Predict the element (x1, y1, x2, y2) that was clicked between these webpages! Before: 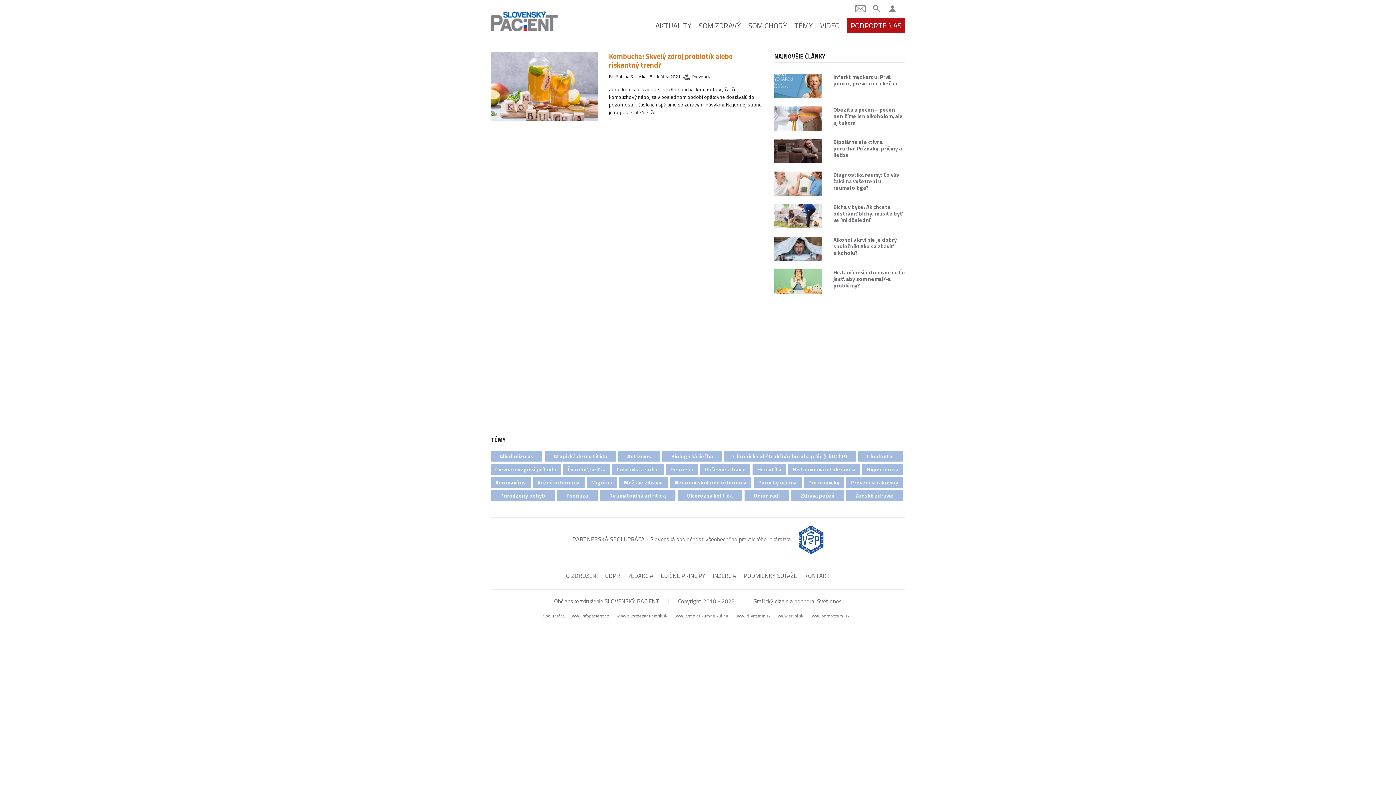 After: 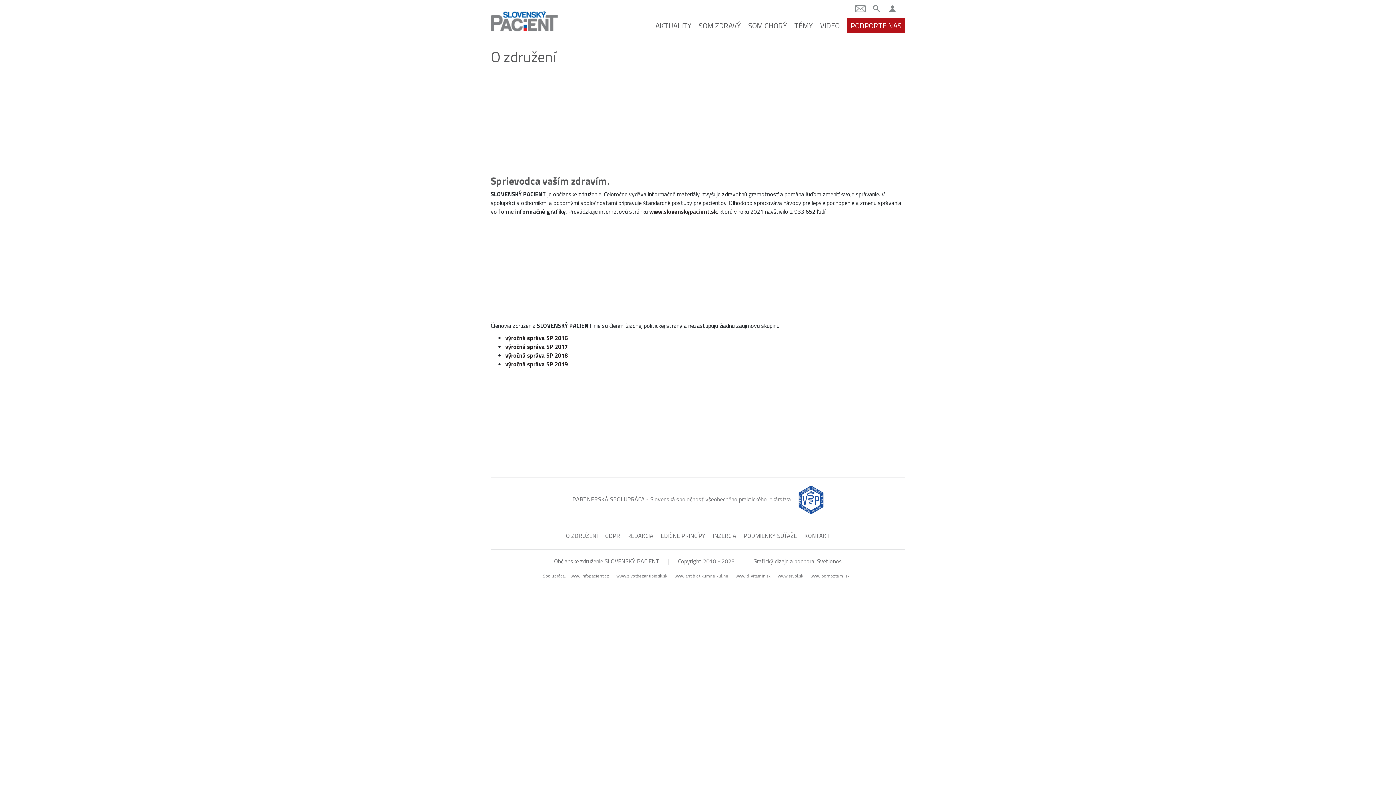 Action: bbox: (566, 569, 598, 582) label: O ZDRUŽENÍ